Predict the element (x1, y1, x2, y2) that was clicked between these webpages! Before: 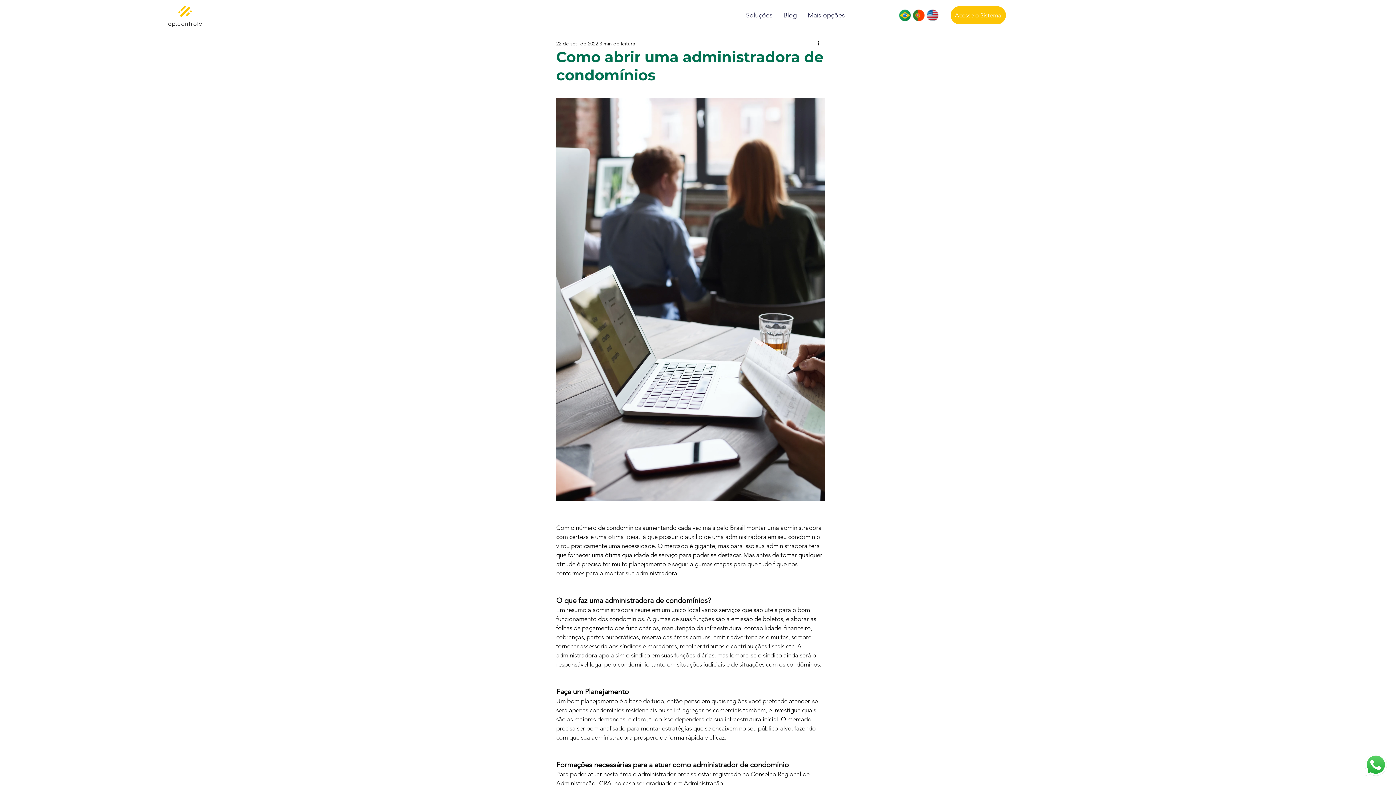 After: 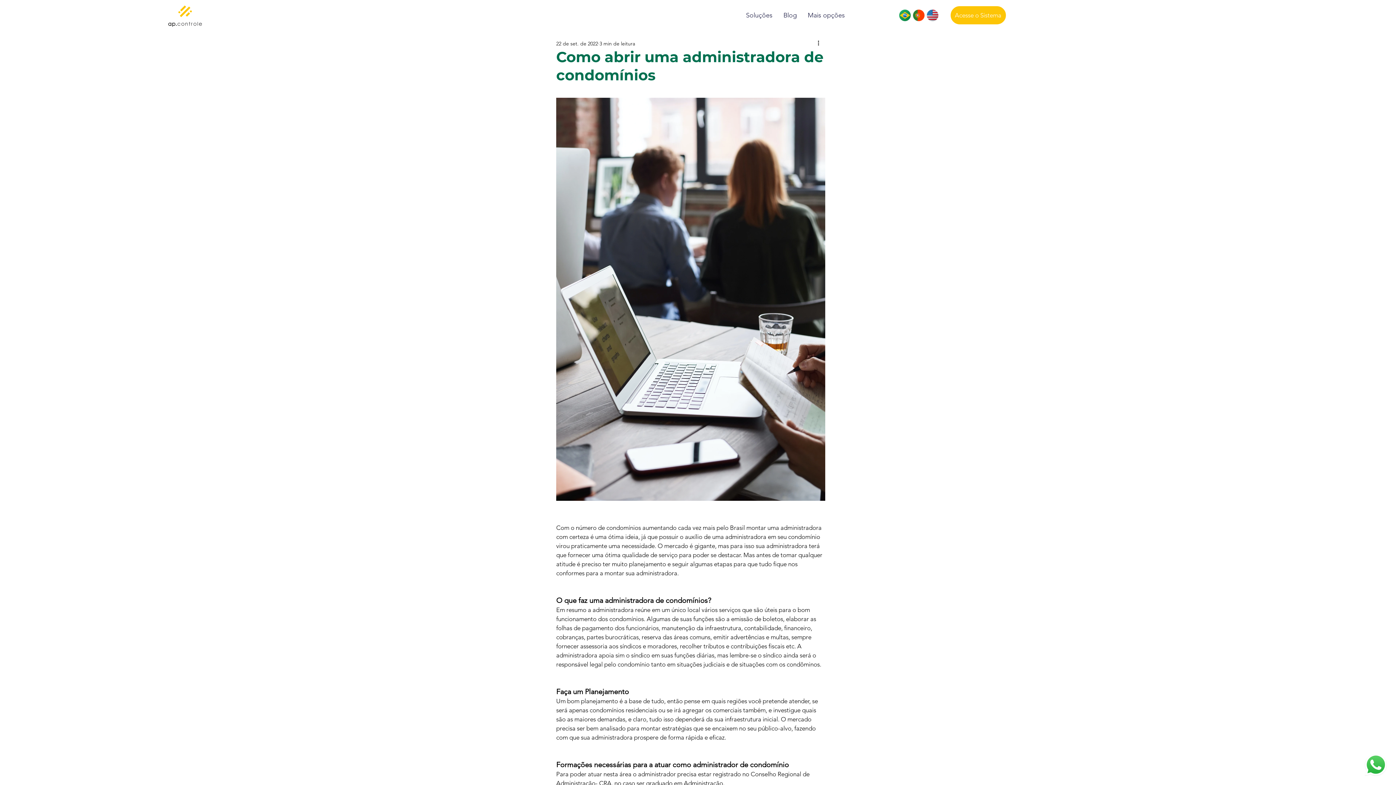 Action: label: Soluções bbox: (740, 6, 778, 24)